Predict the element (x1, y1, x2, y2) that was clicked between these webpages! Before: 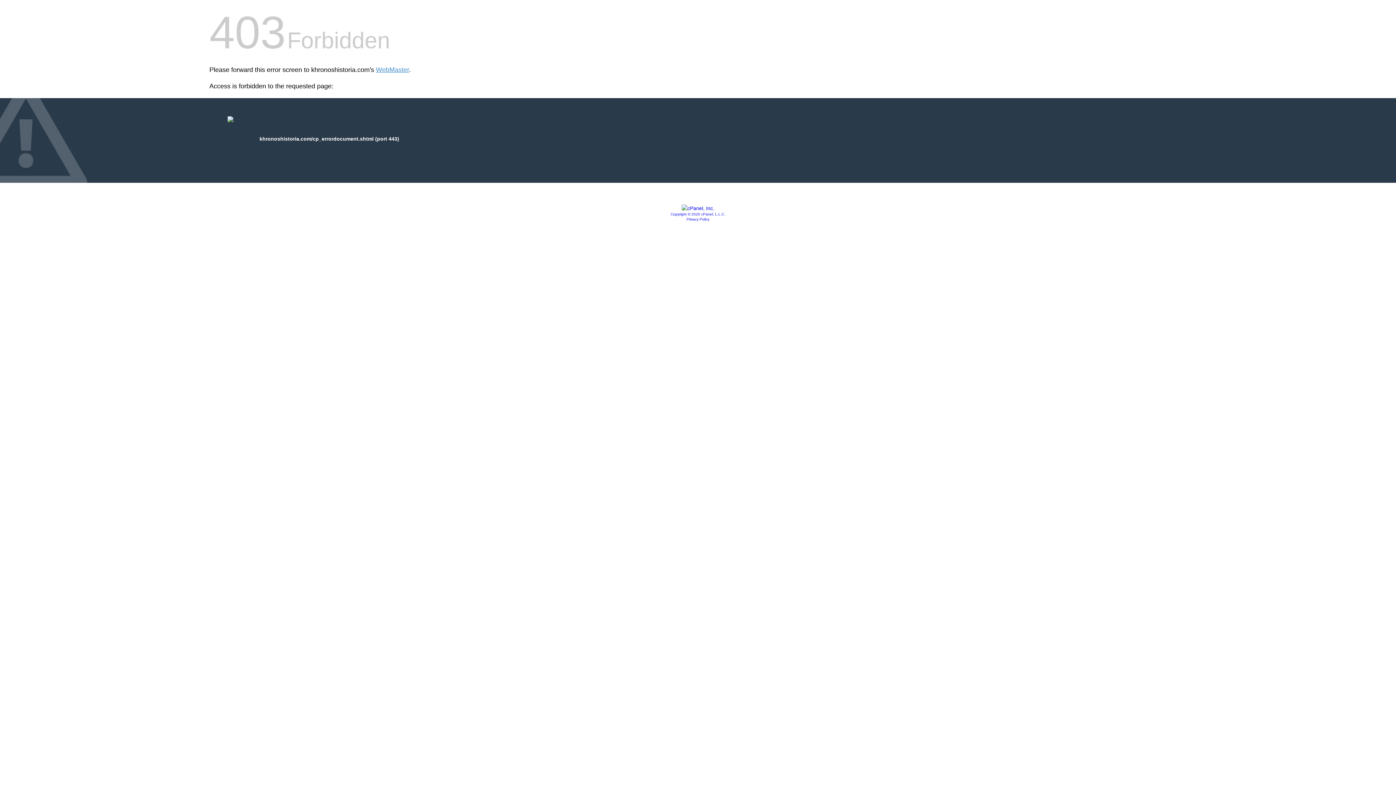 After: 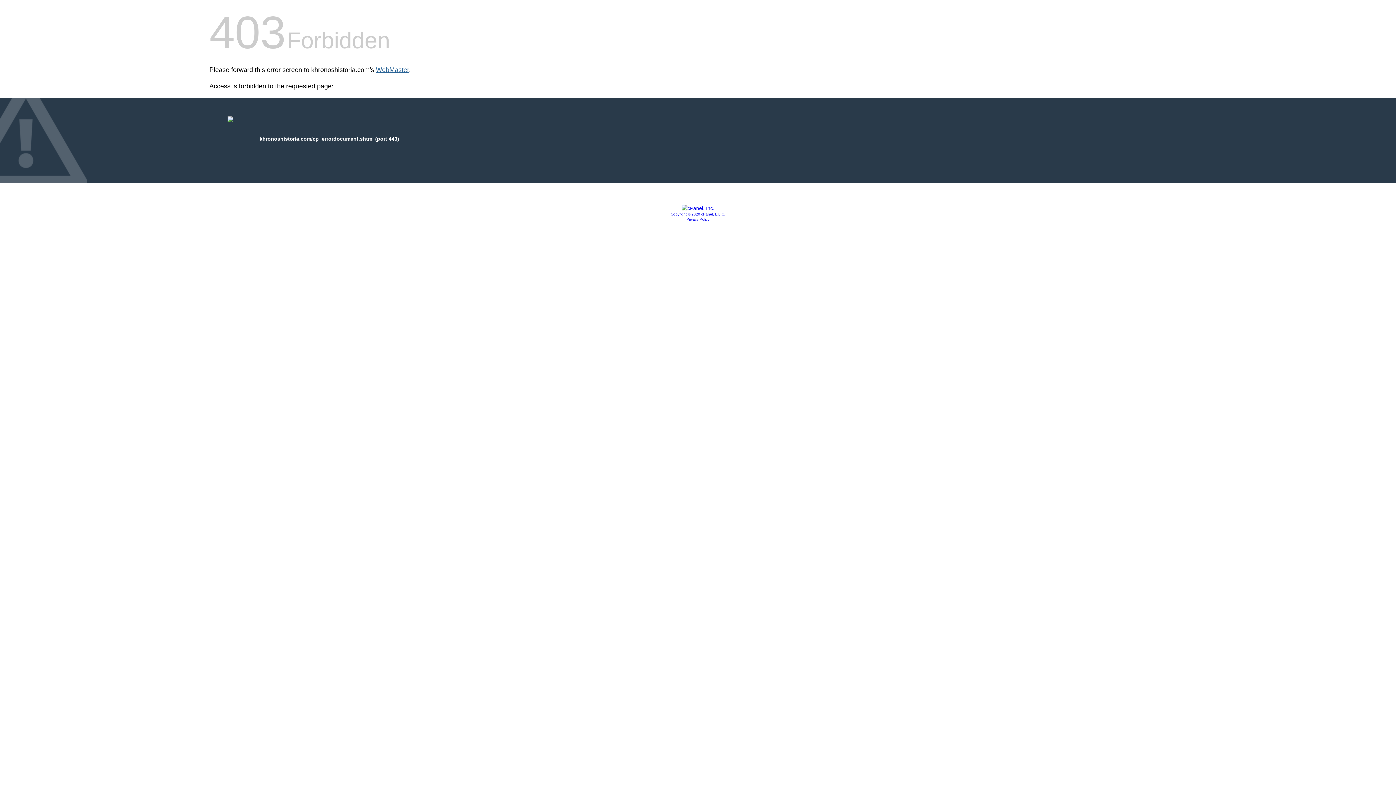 Action: bbox: (376, 66, 409, 73) label: WebMaster